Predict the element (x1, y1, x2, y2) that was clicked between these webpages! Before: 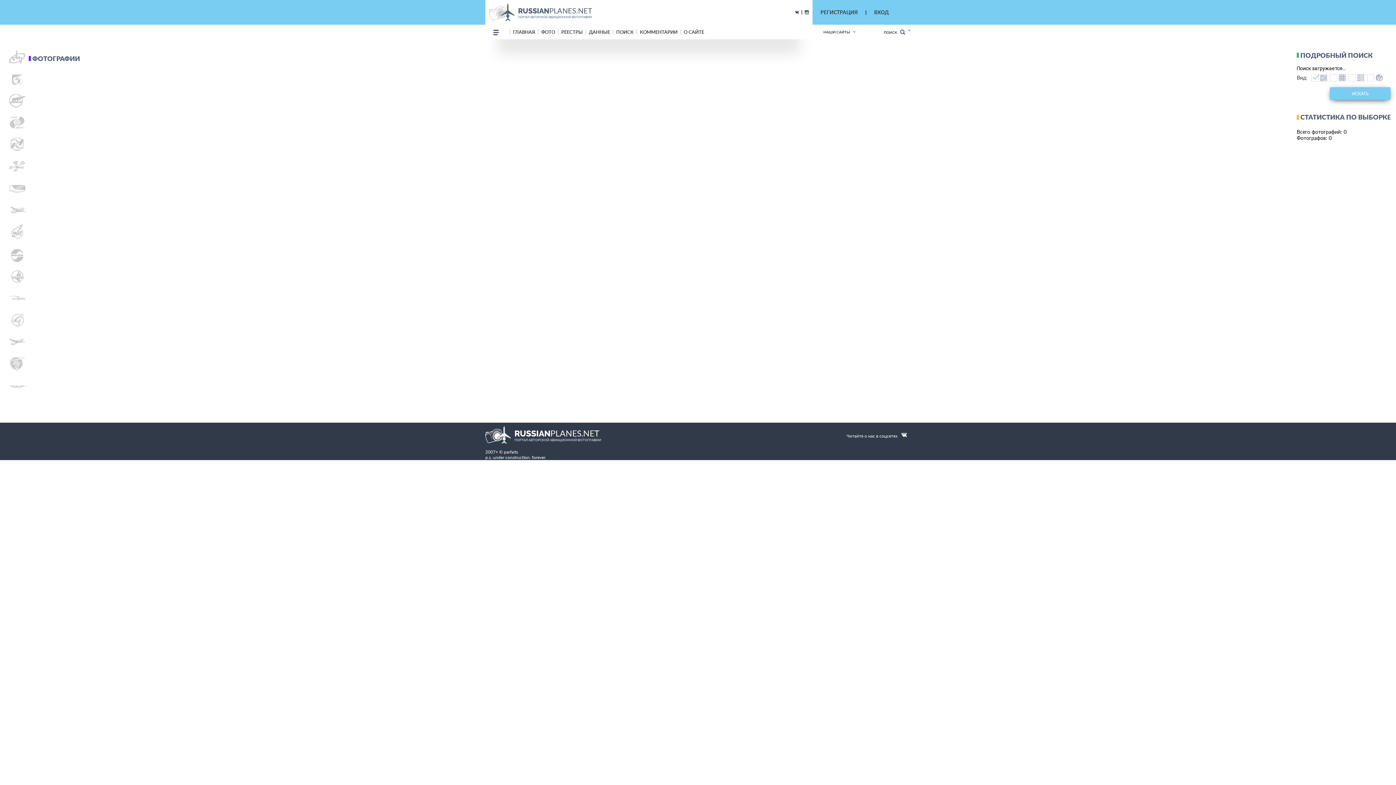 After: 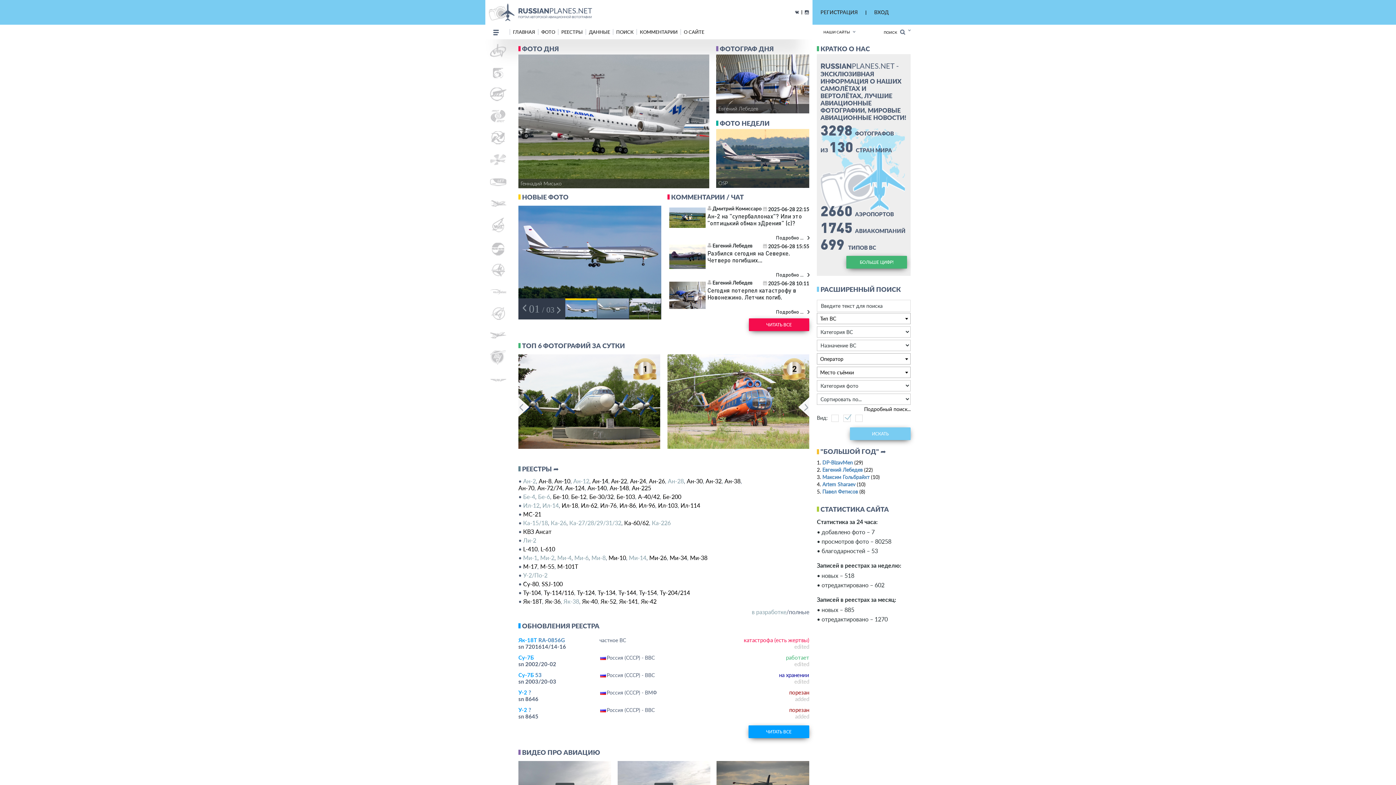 Action: bbox: (485, 426, 601, 444) label: RUSSIANPLANES.NET
ПОРТАЛ АВТОРСКОЙ АВИАЦИОННОЙ ФОТОГРАФИИ